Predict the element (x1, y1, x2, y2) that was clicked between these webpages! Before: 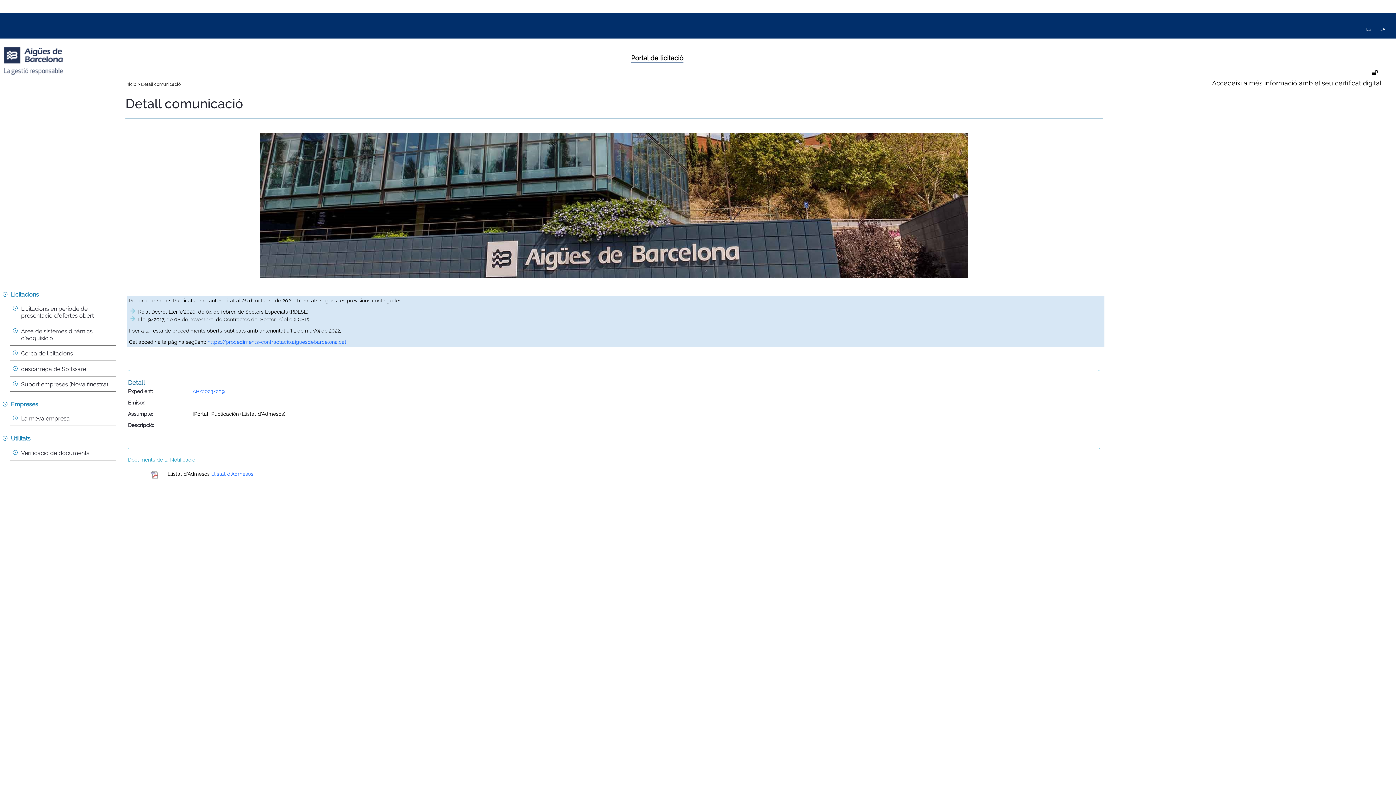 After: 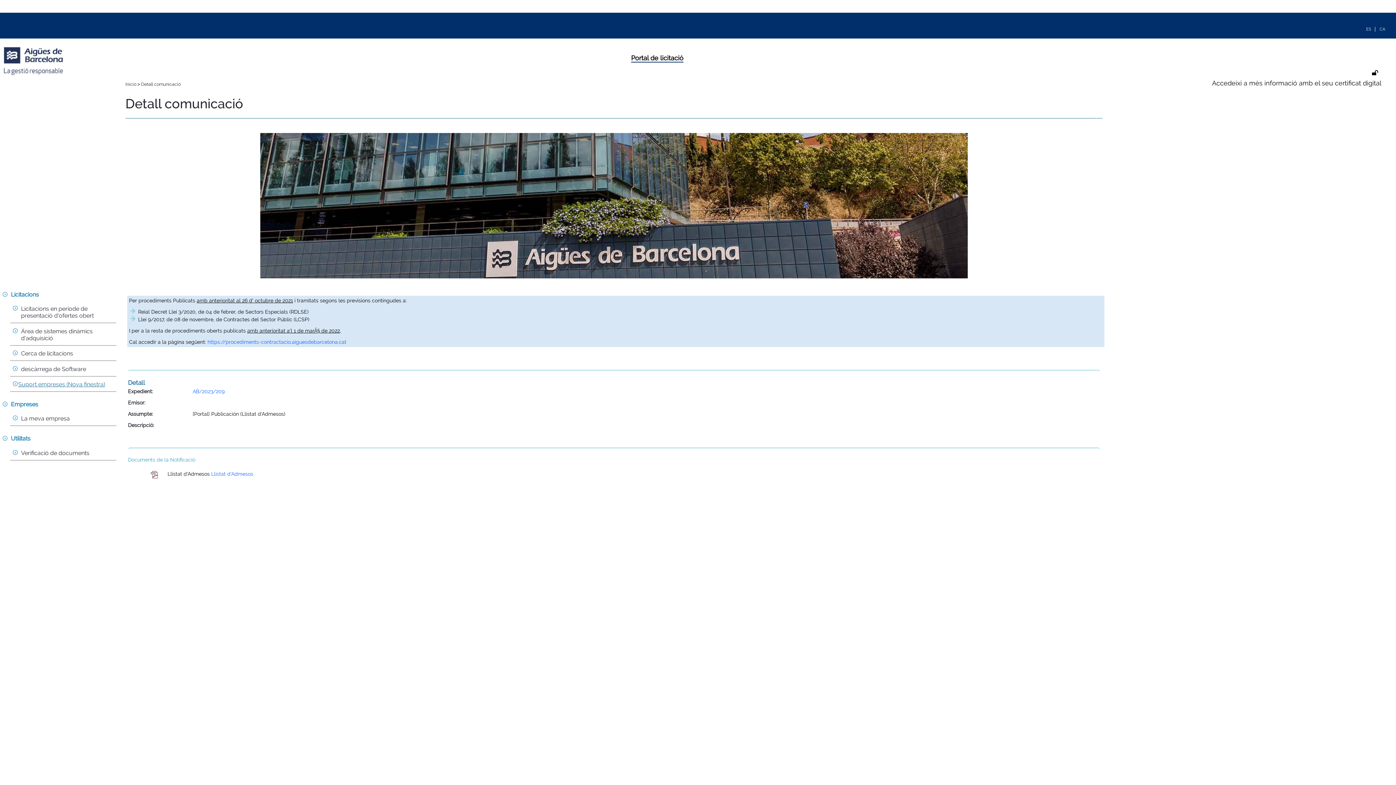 Action: label: Suport empreses (Nova finestra) bbox: (21, 379, 119, 389)